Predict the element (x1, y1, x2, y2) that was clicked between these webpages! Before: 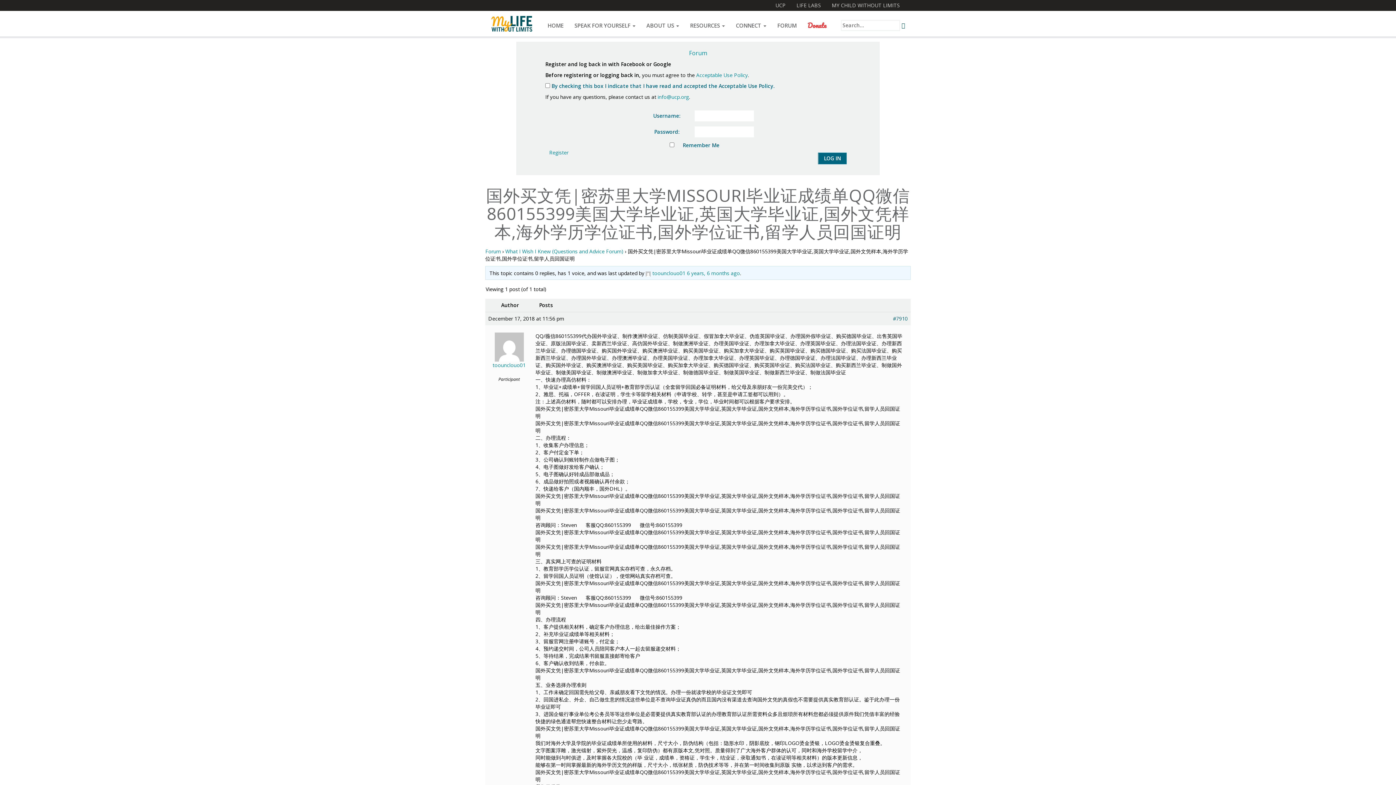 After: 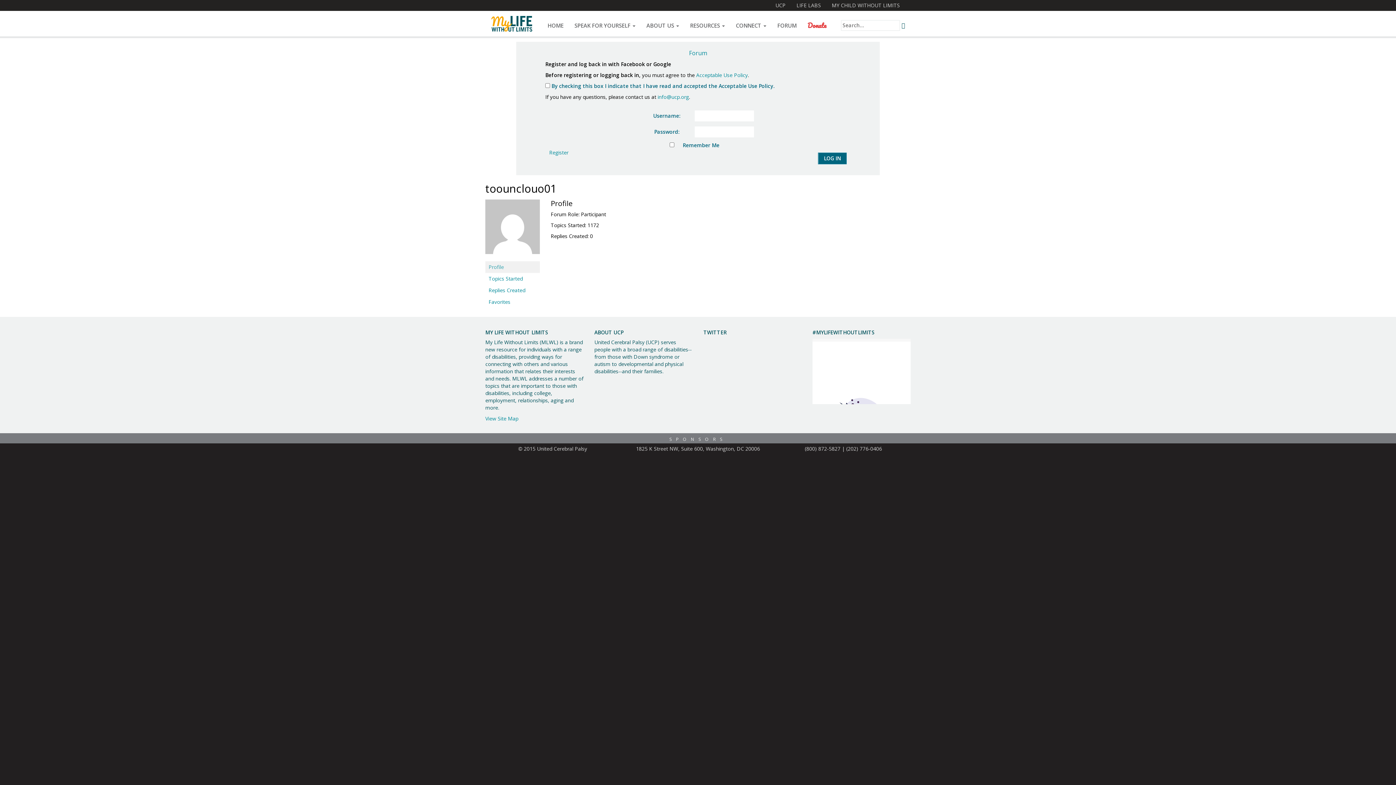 Action: bbox: (494, 341, 523, 348)